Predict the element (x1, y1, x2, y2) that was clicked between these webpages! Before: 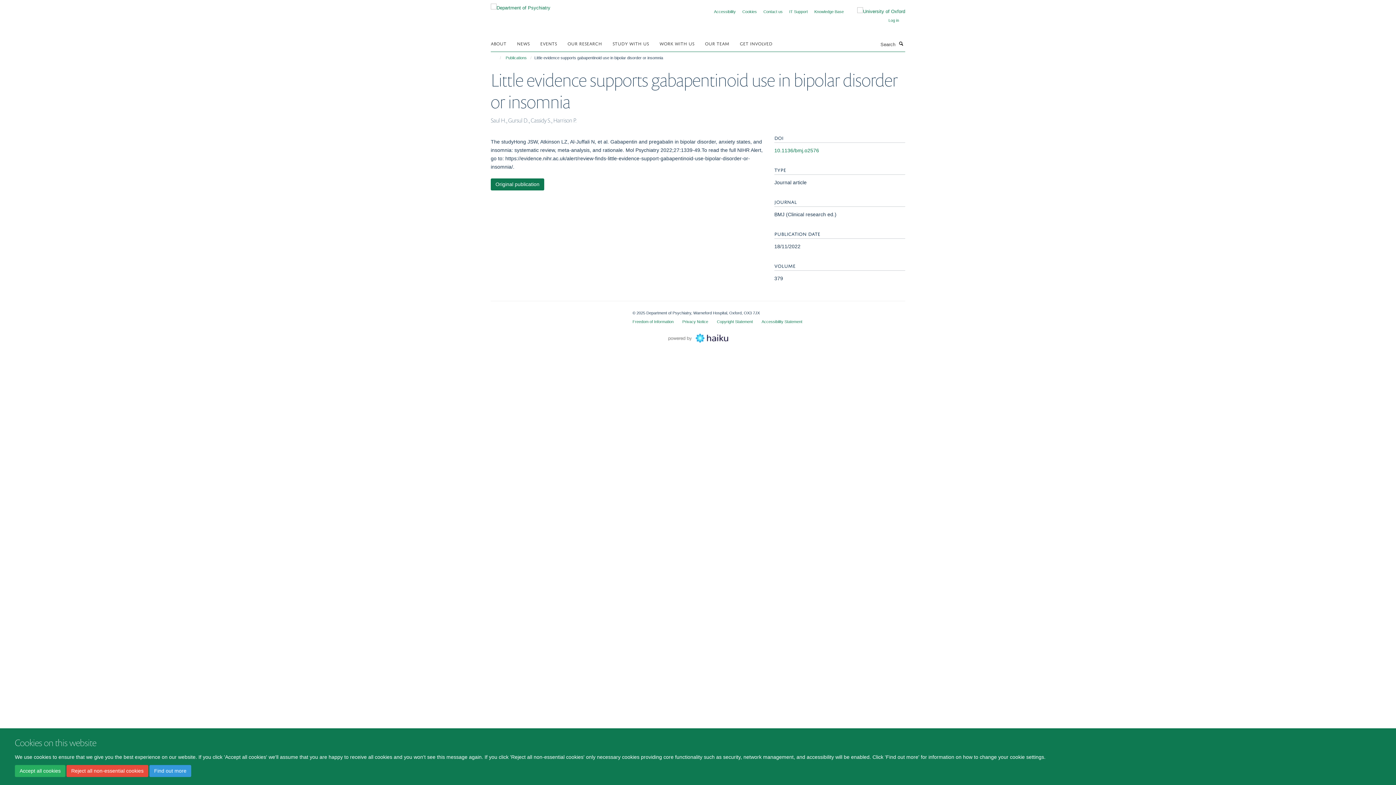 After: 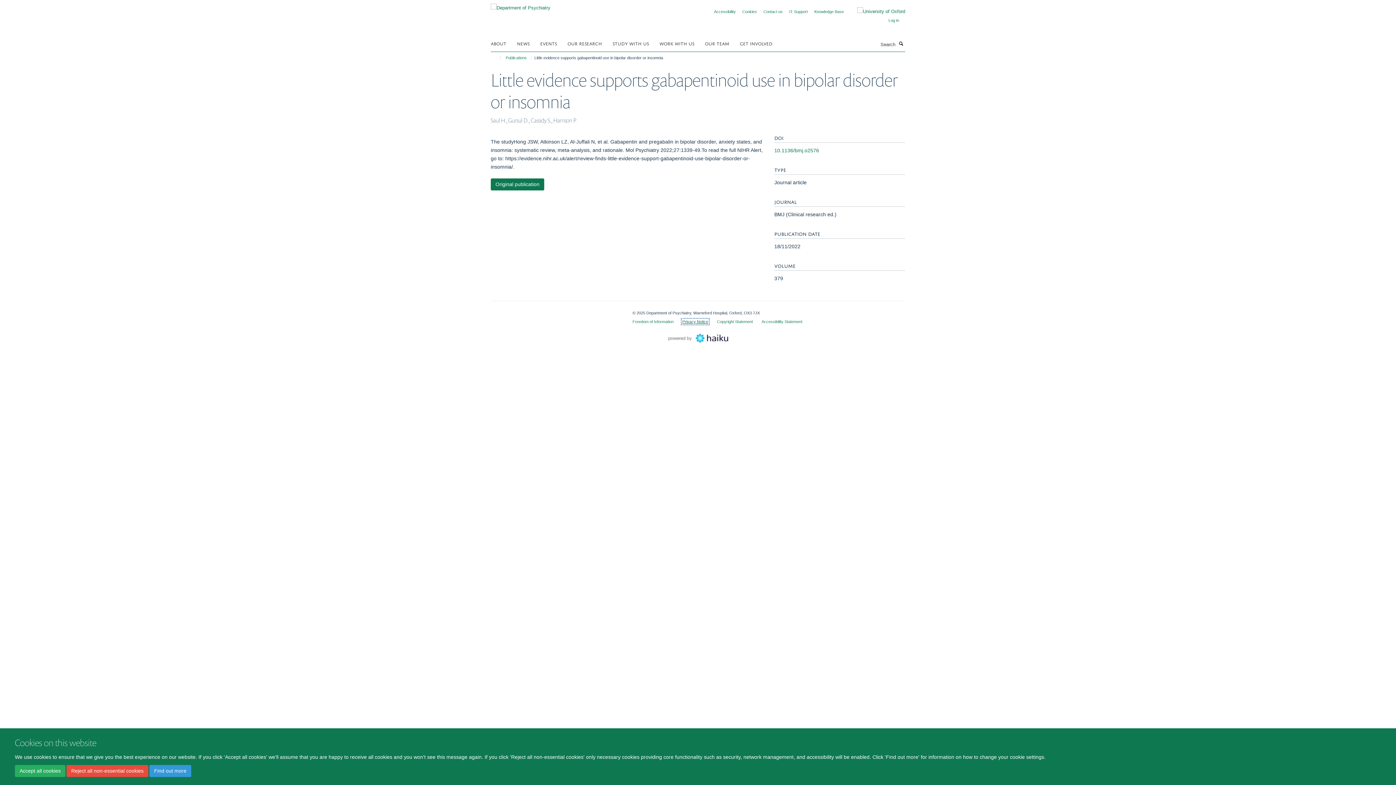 Action: label: Privacy Notice bbox: (682, 319, 708, 323)